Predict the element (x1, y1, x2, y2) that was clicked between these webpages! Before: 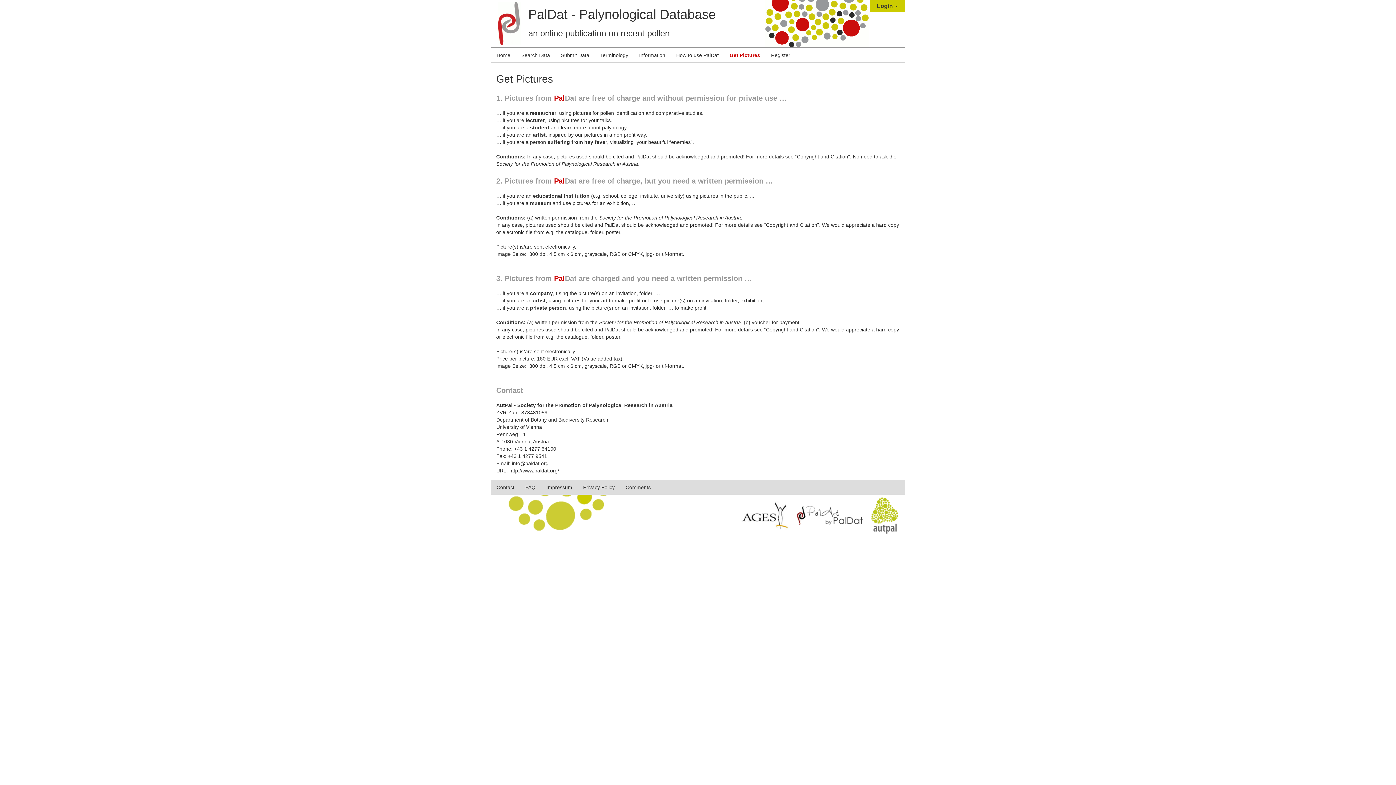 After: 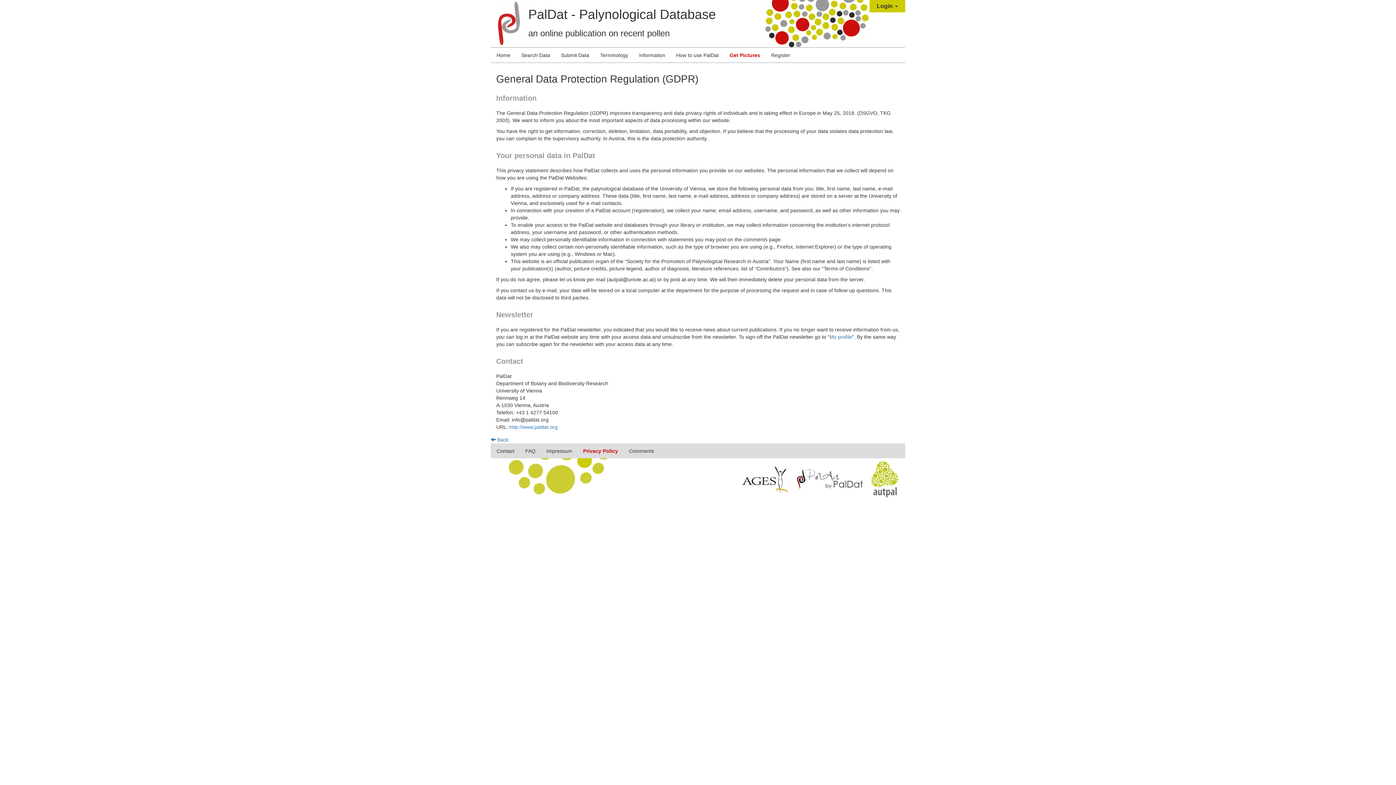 Action: label: Privacy Policy bbox: (577, 480, 620, 494)